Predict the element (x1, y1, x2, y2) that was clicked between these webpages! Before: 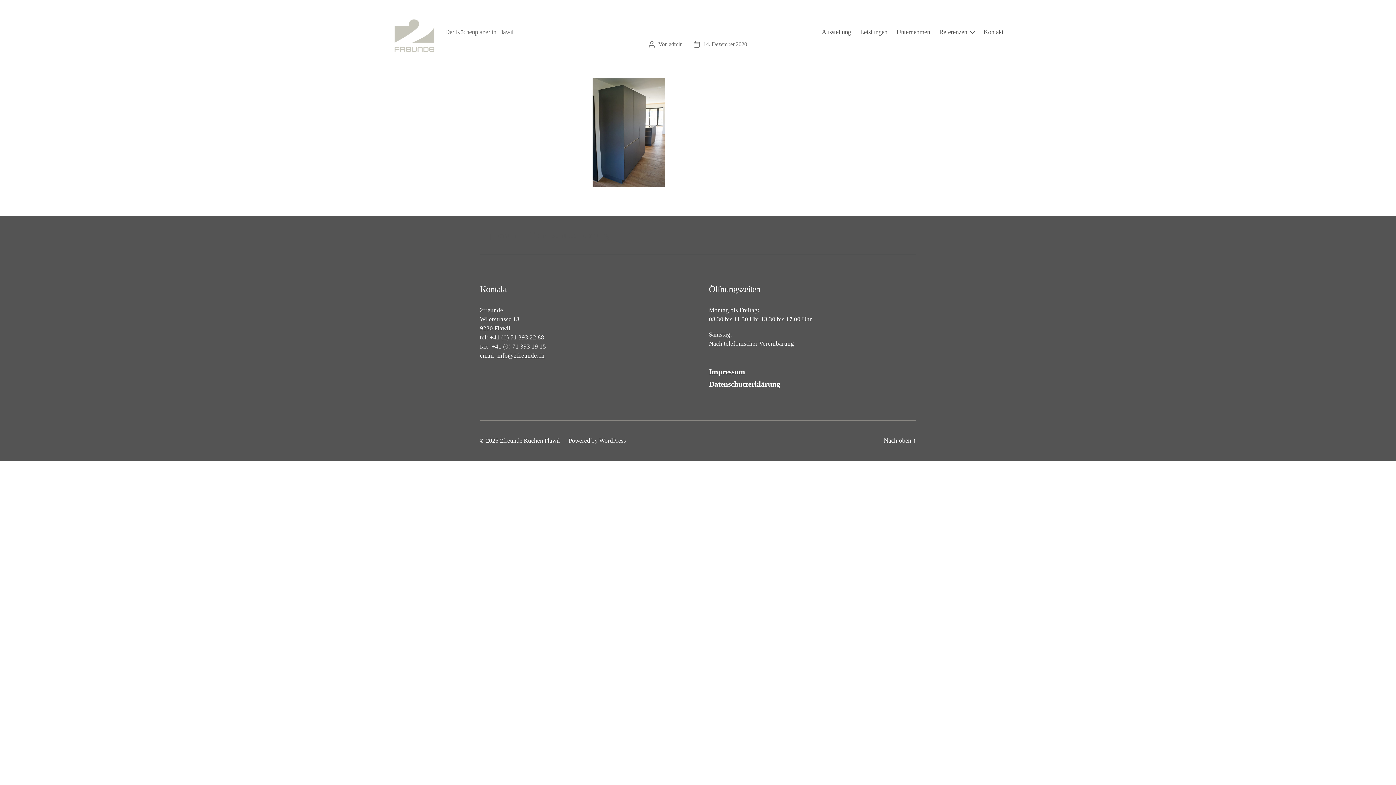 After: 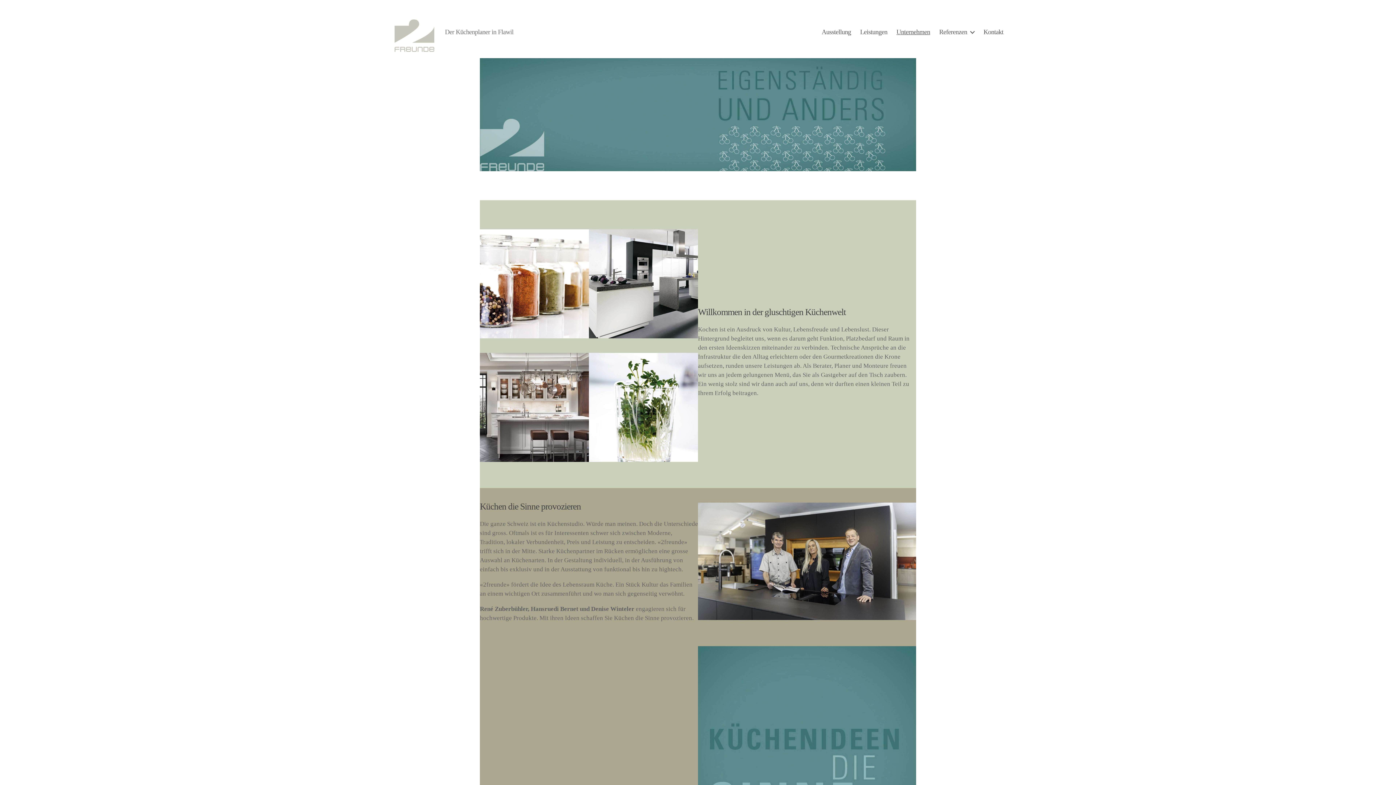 Action: label: Unternehmen bbox: (896, 28, 930, 35)